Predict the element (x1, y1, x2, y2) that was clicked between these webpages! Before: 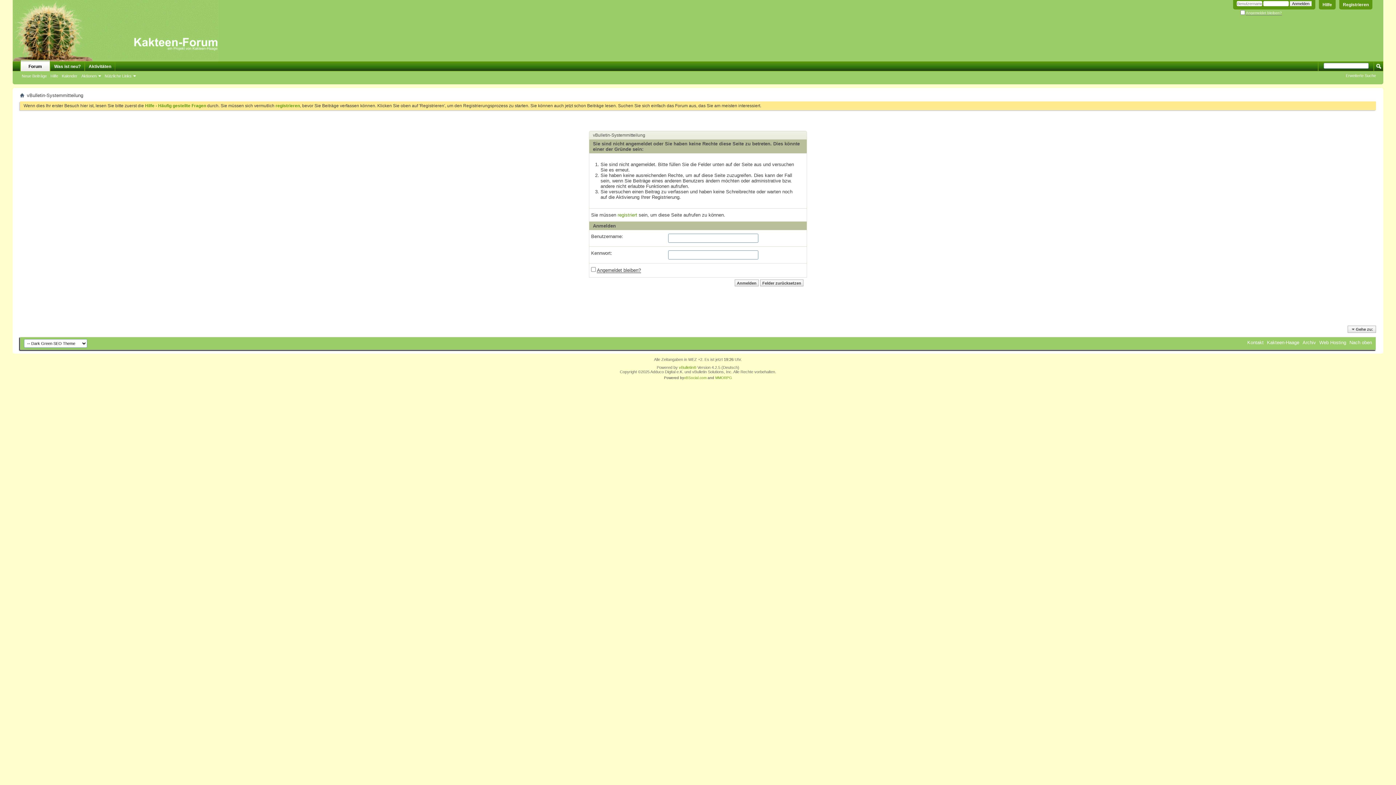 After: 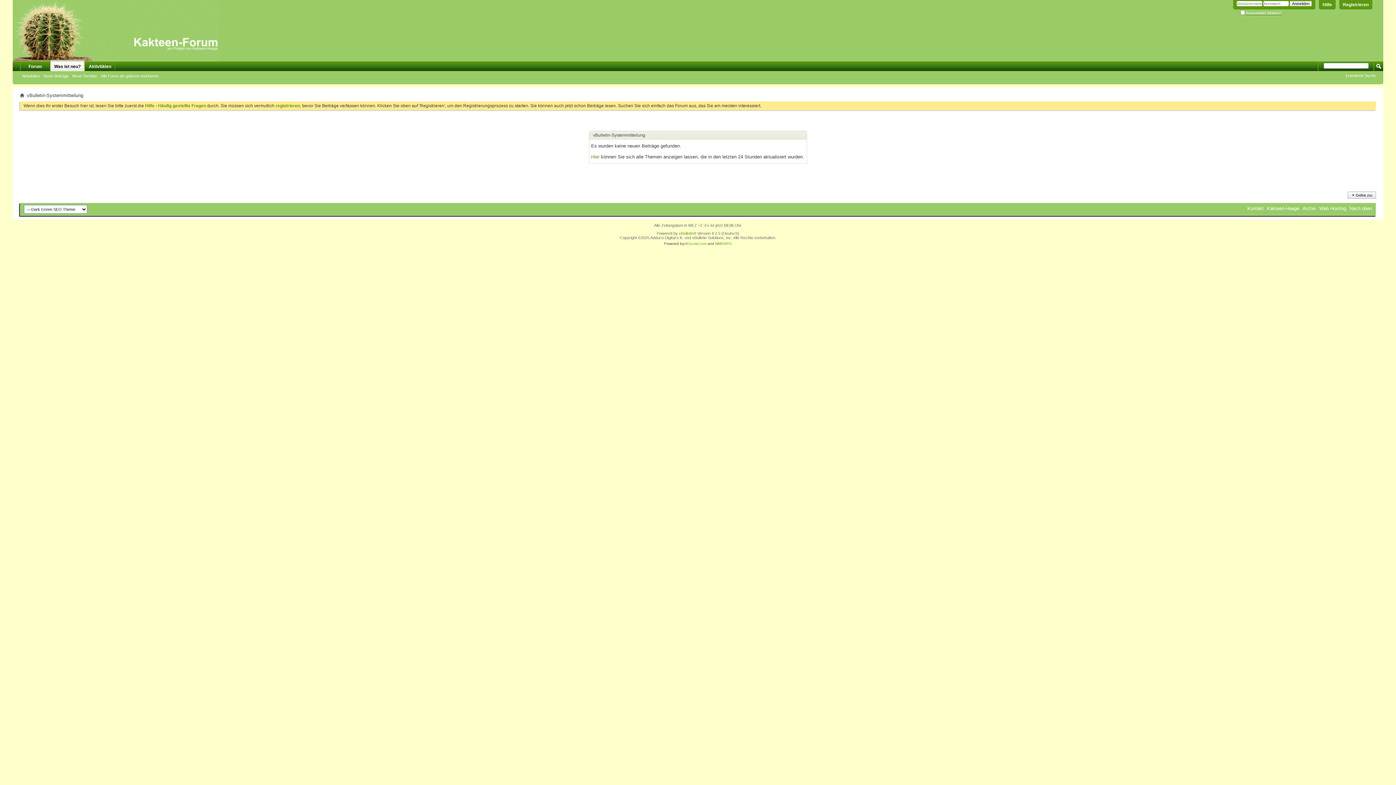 Action: label: Was ist neu? bbox: (50, 61, 84, 71)